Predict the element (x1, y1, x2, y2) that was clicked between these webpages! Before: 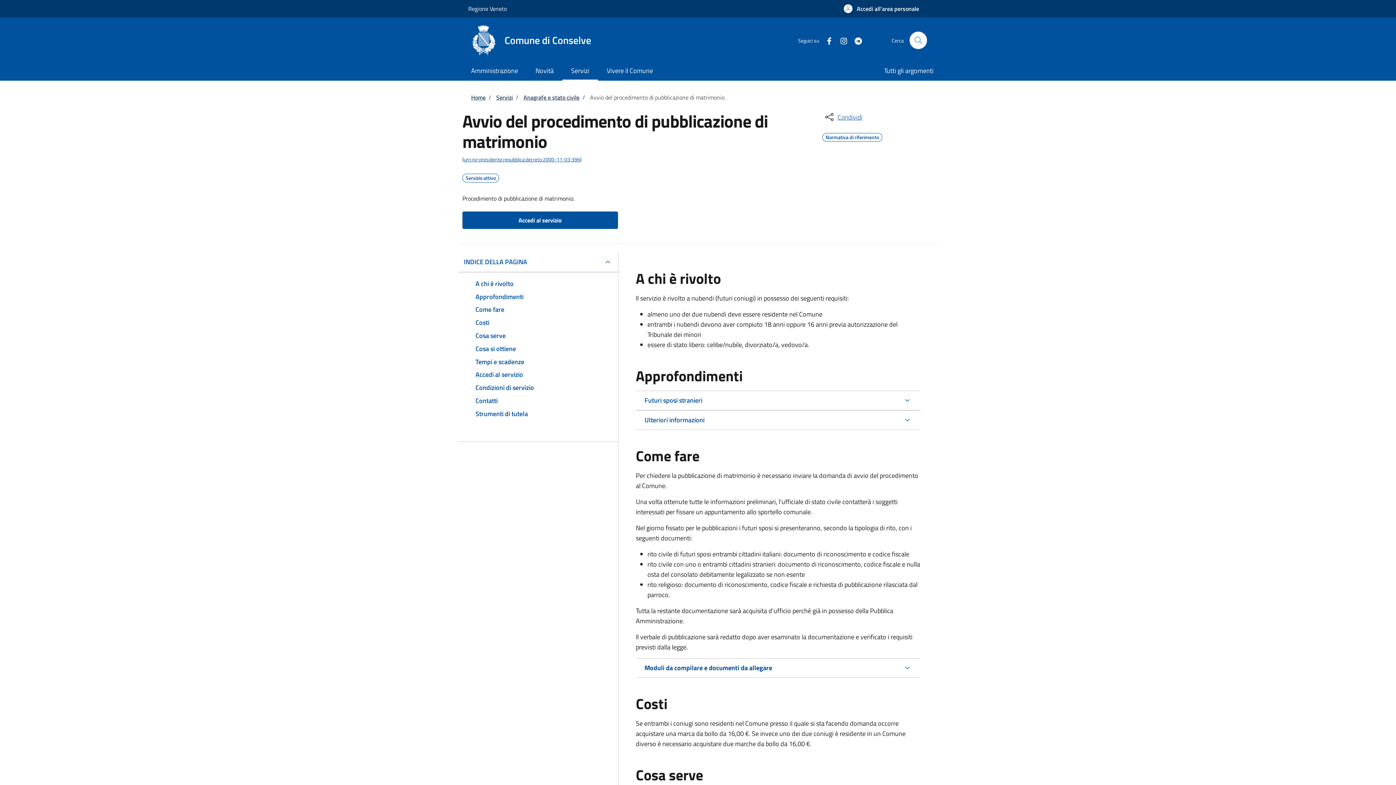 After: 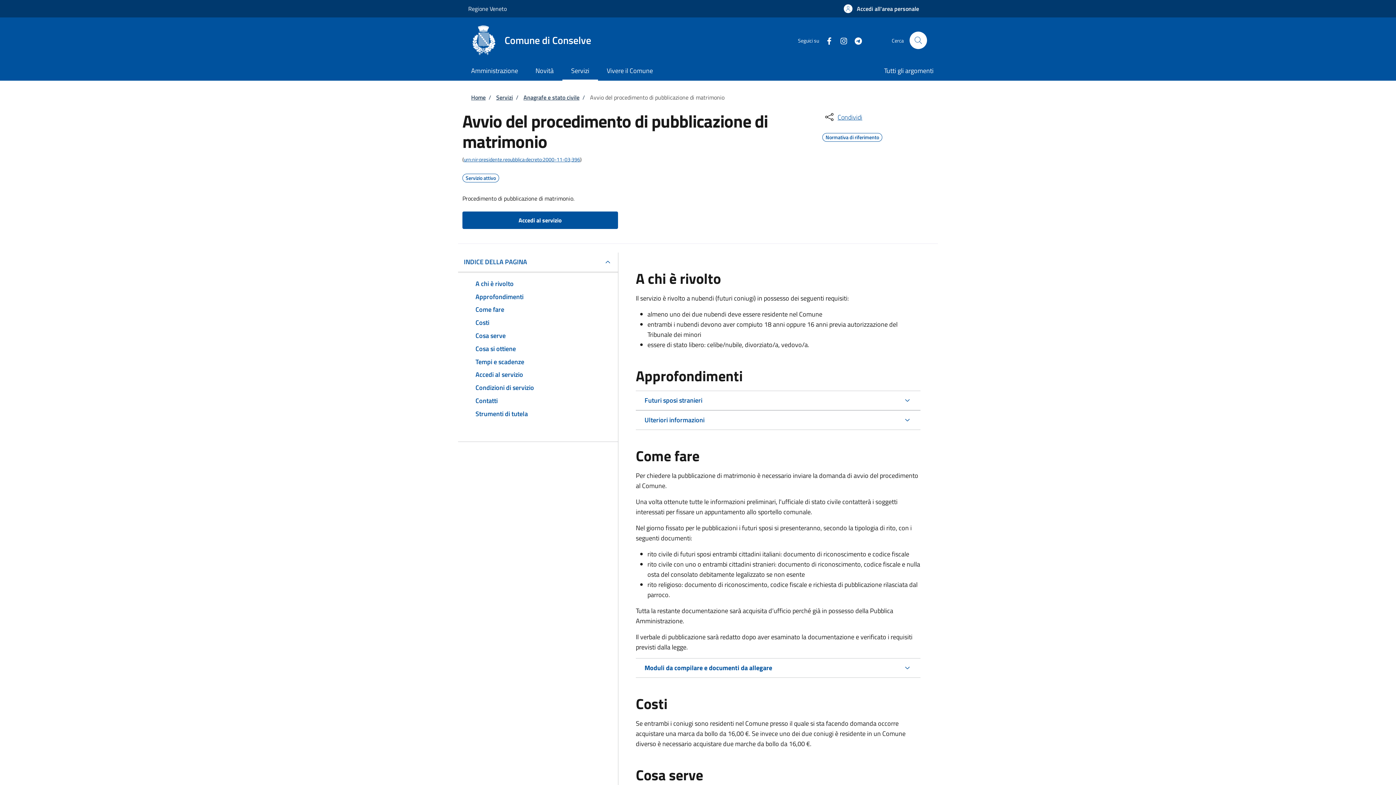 Action: label: Instagram bbox: (833, 35, 848, 45)